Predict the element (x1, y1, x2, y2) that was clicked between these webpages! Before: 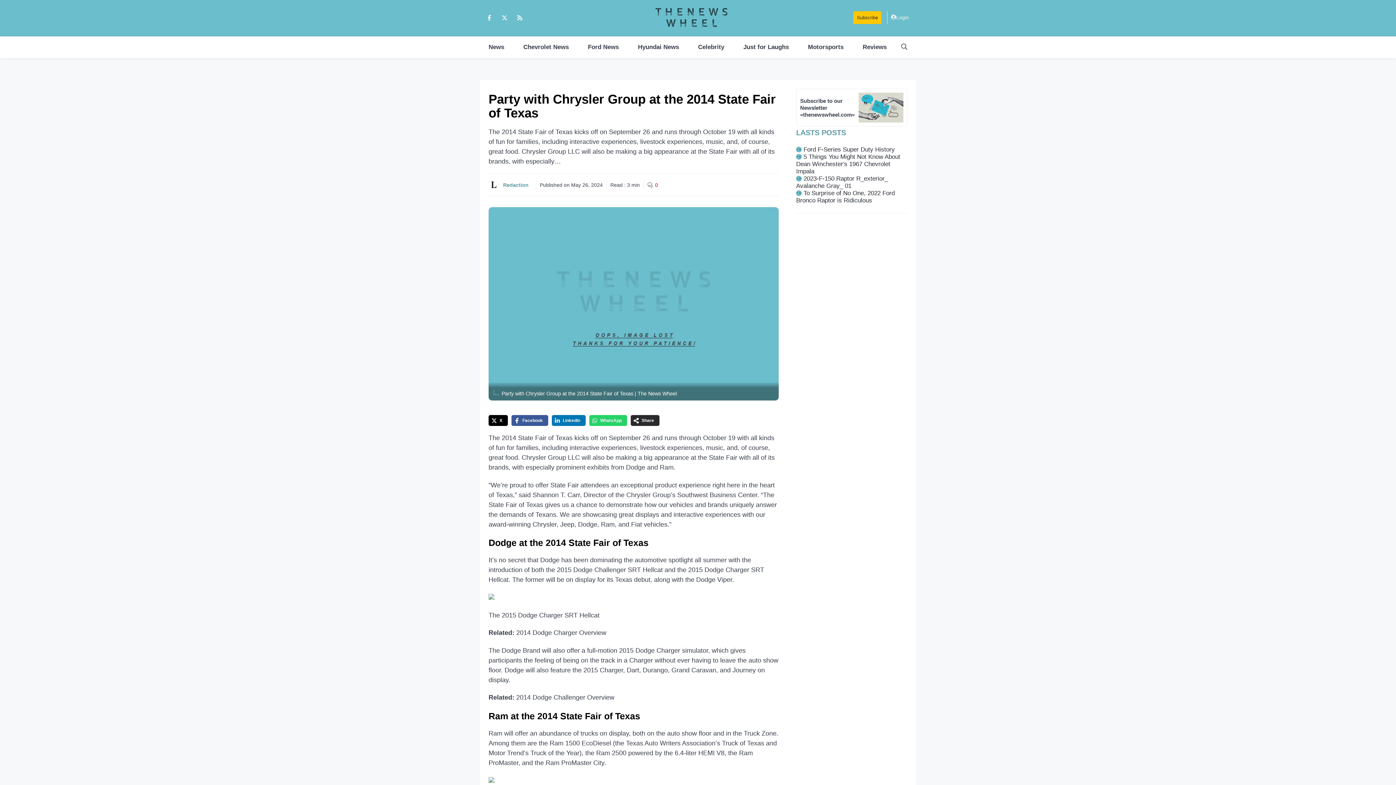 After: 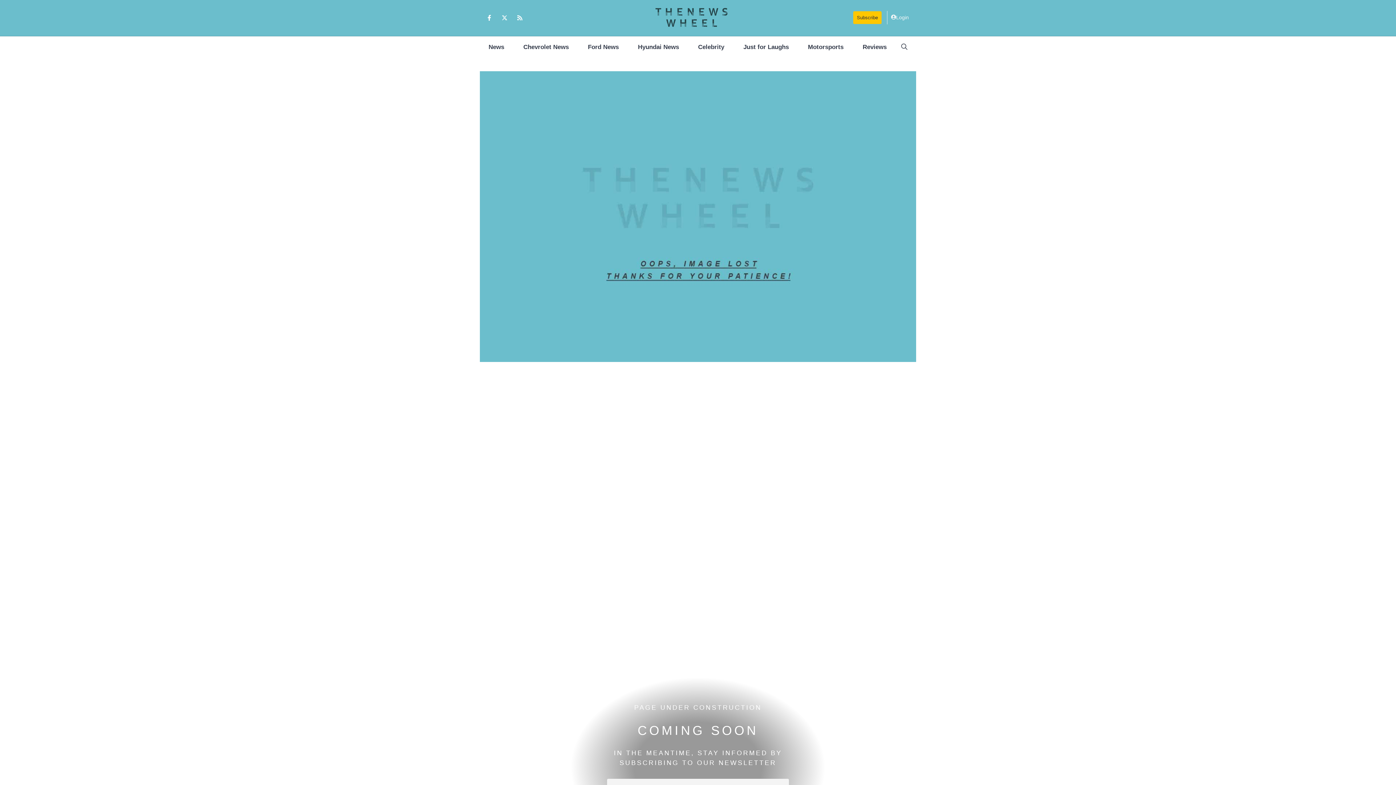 Action: bbox: (887, 10, 912, 24) label: Login